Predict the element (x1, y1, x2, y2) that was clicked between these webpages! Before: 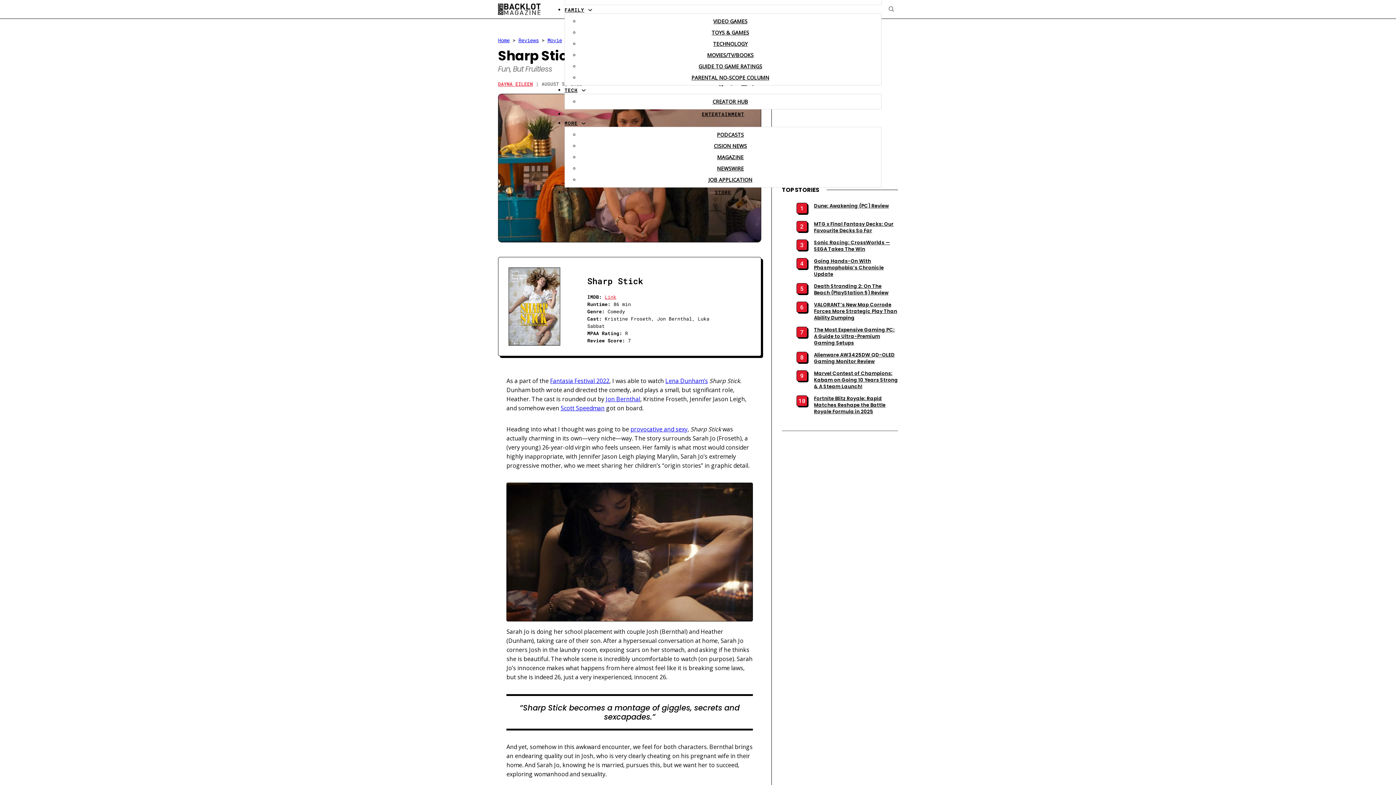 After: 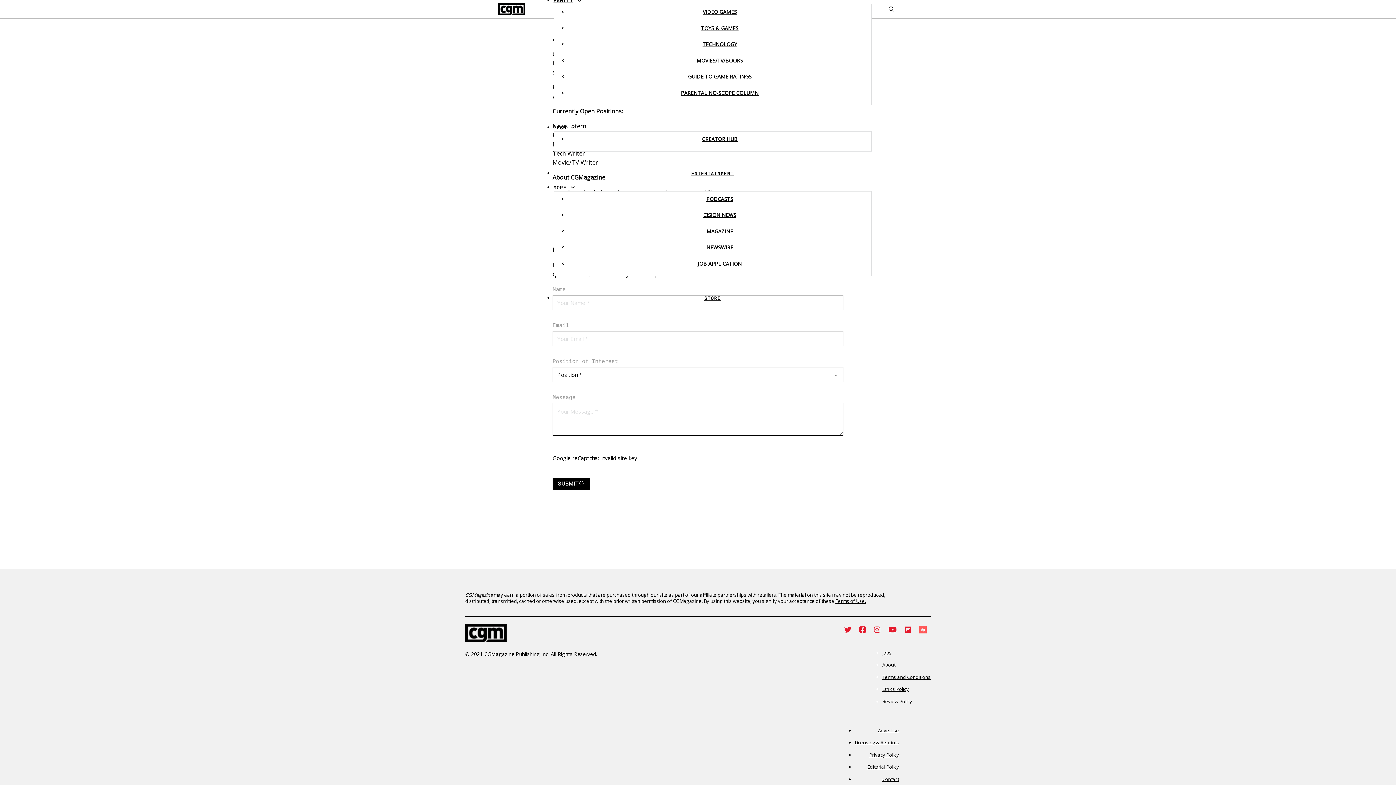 Action: bbox: (708, 176, 752, 183) label: JOB APPLICATION